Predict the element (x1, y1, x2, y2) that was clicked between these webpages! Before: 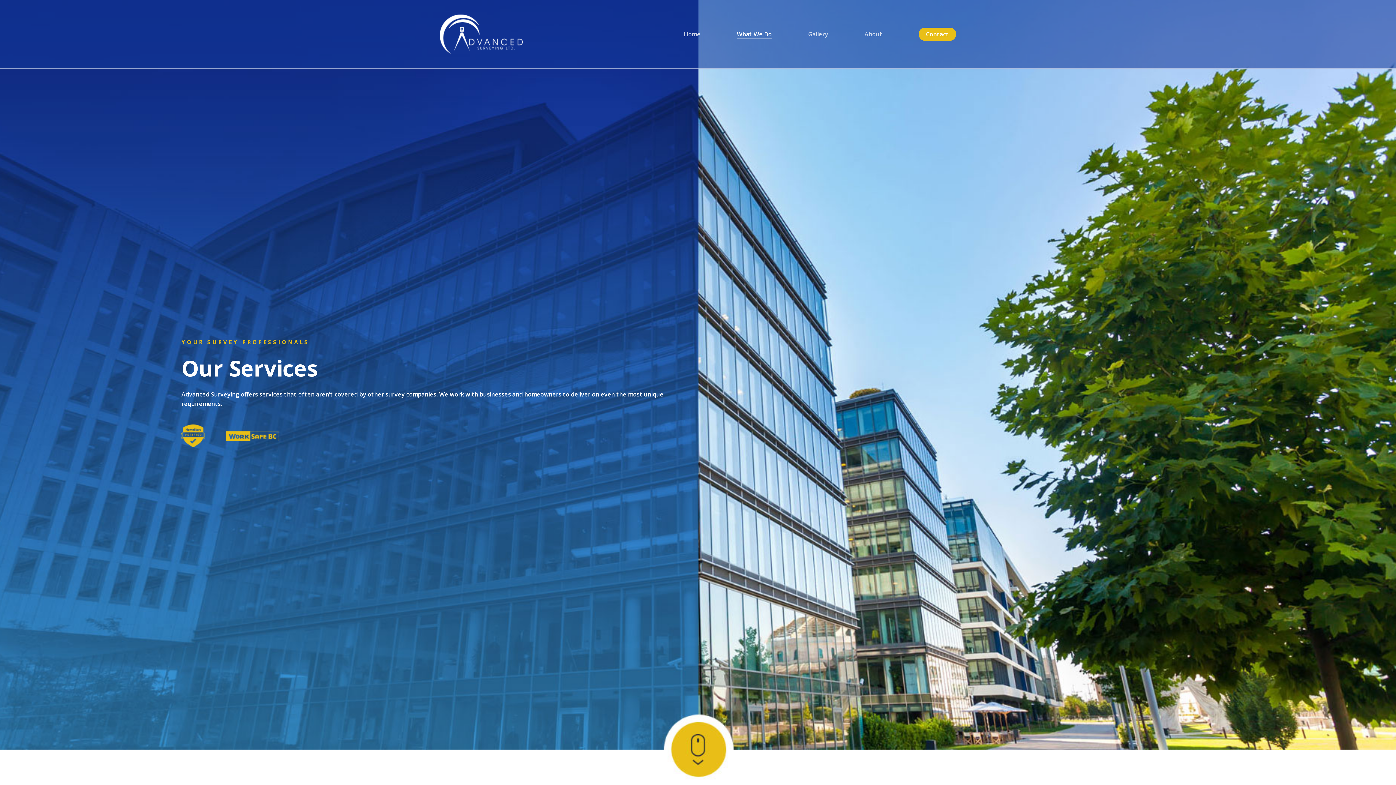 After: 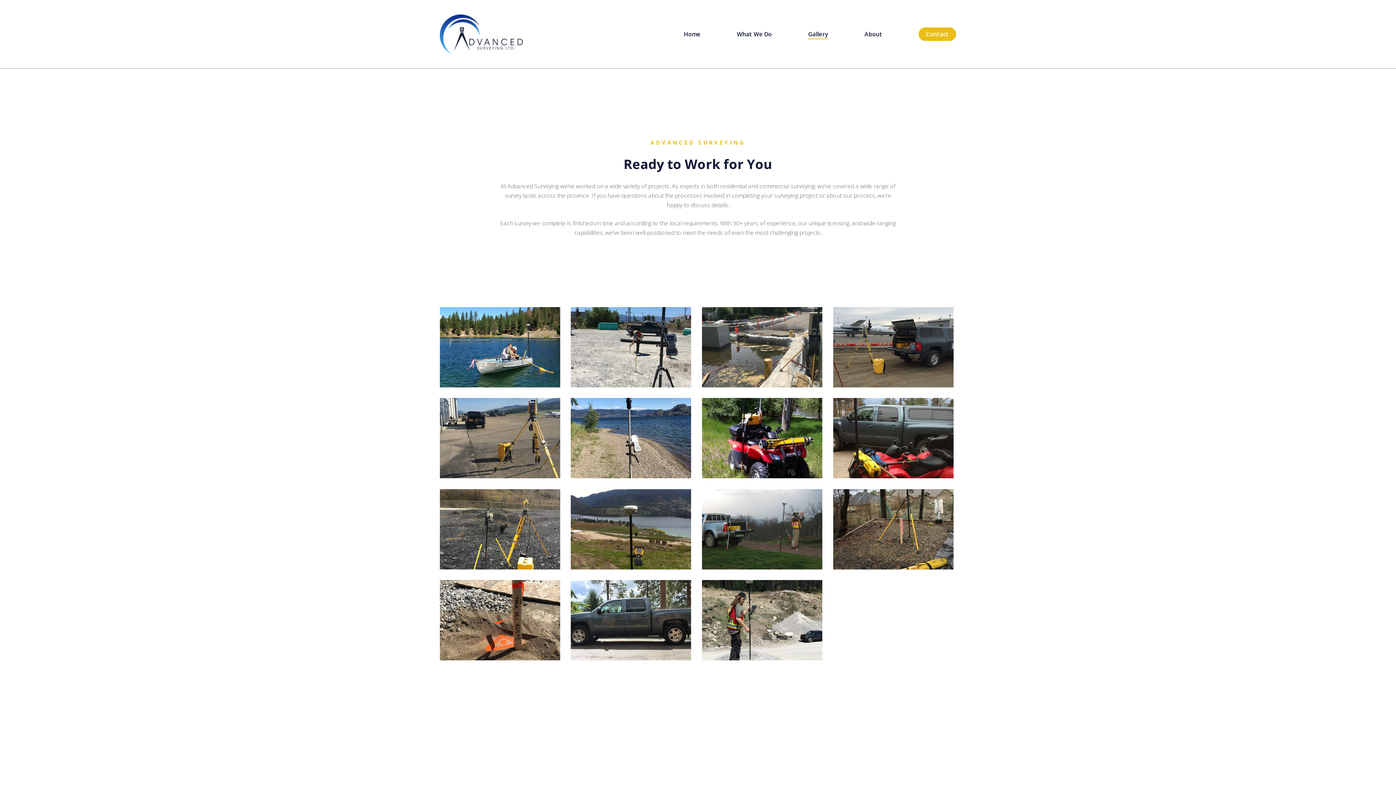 Action: bbox: (808, 29, 828, 39) label: Gallery